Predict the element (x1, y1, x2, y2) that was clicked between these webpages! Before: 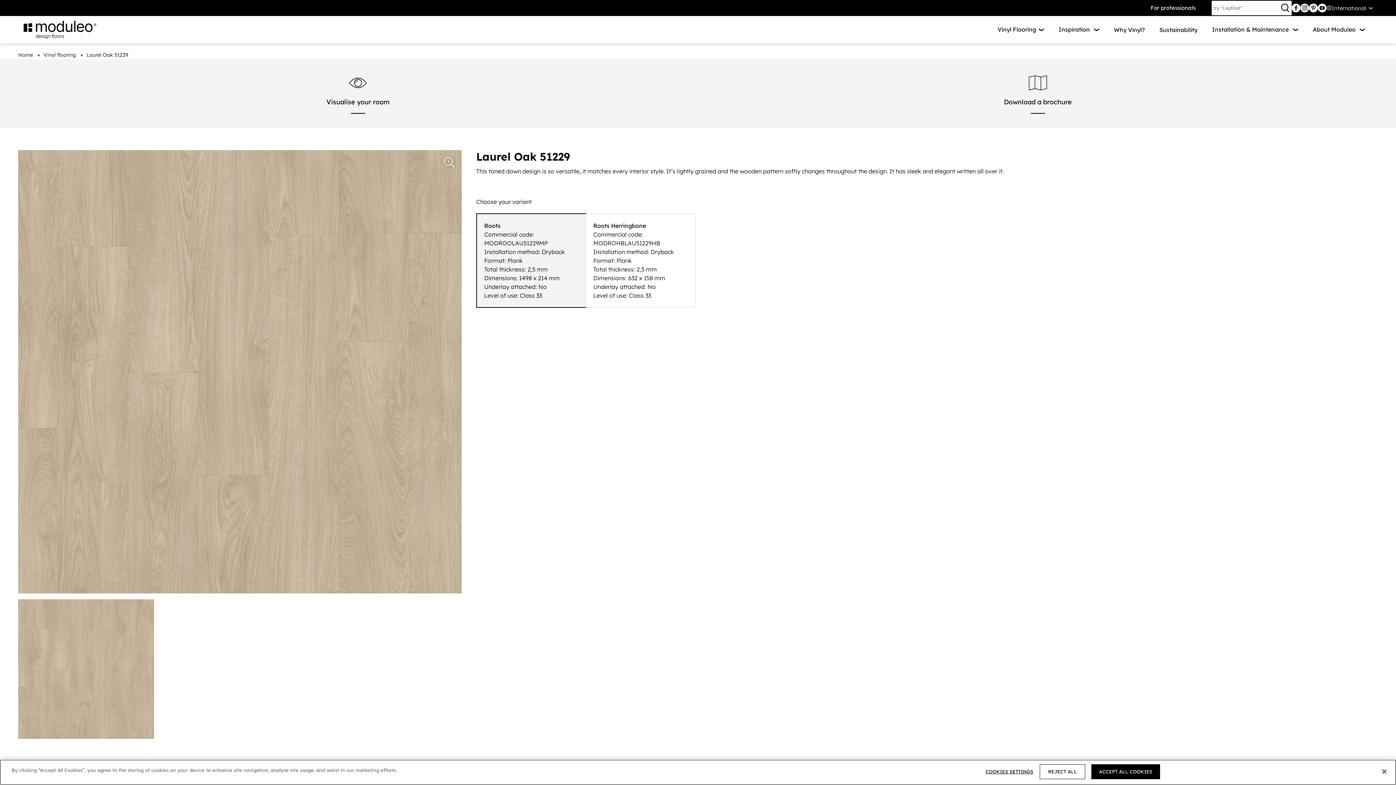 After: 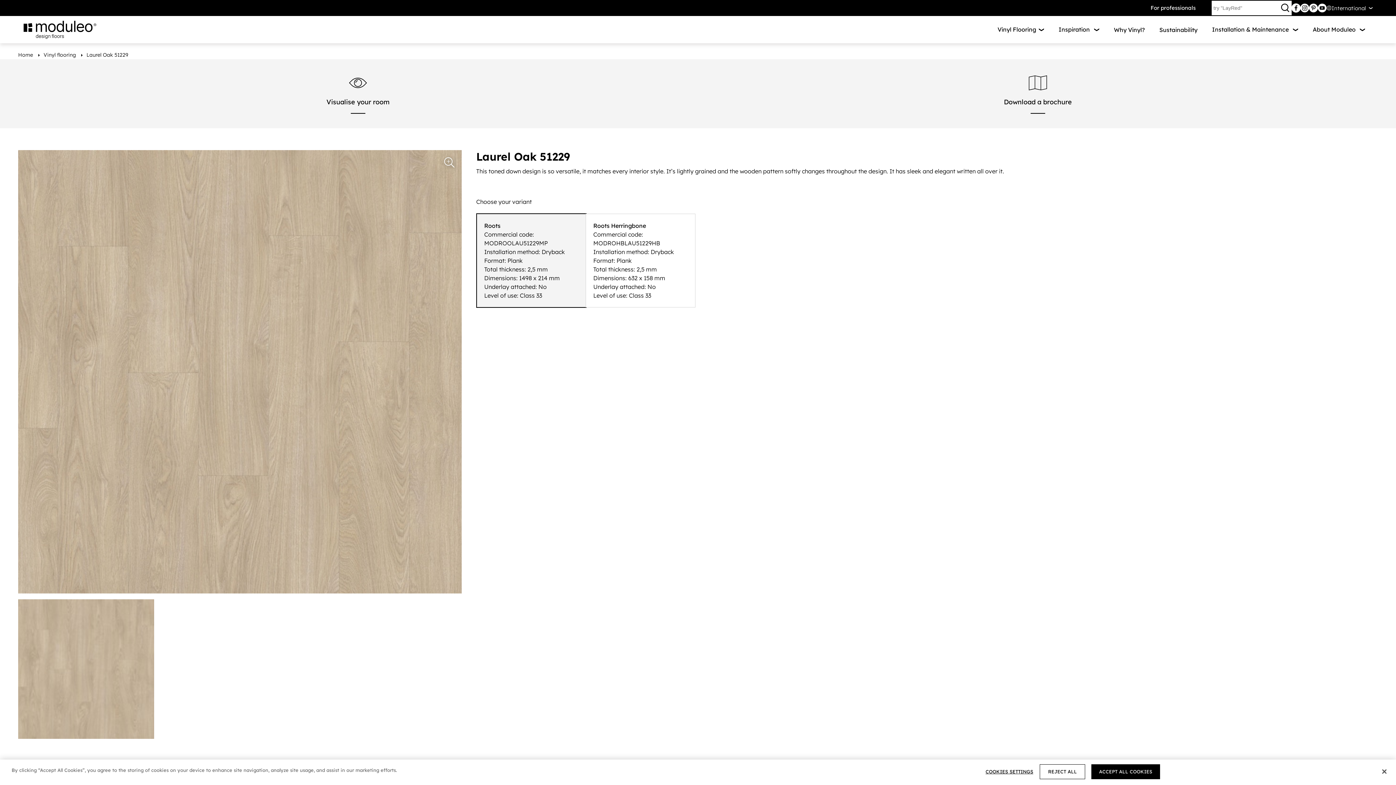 Action: bbox: (1292, 3, 1300, 12)